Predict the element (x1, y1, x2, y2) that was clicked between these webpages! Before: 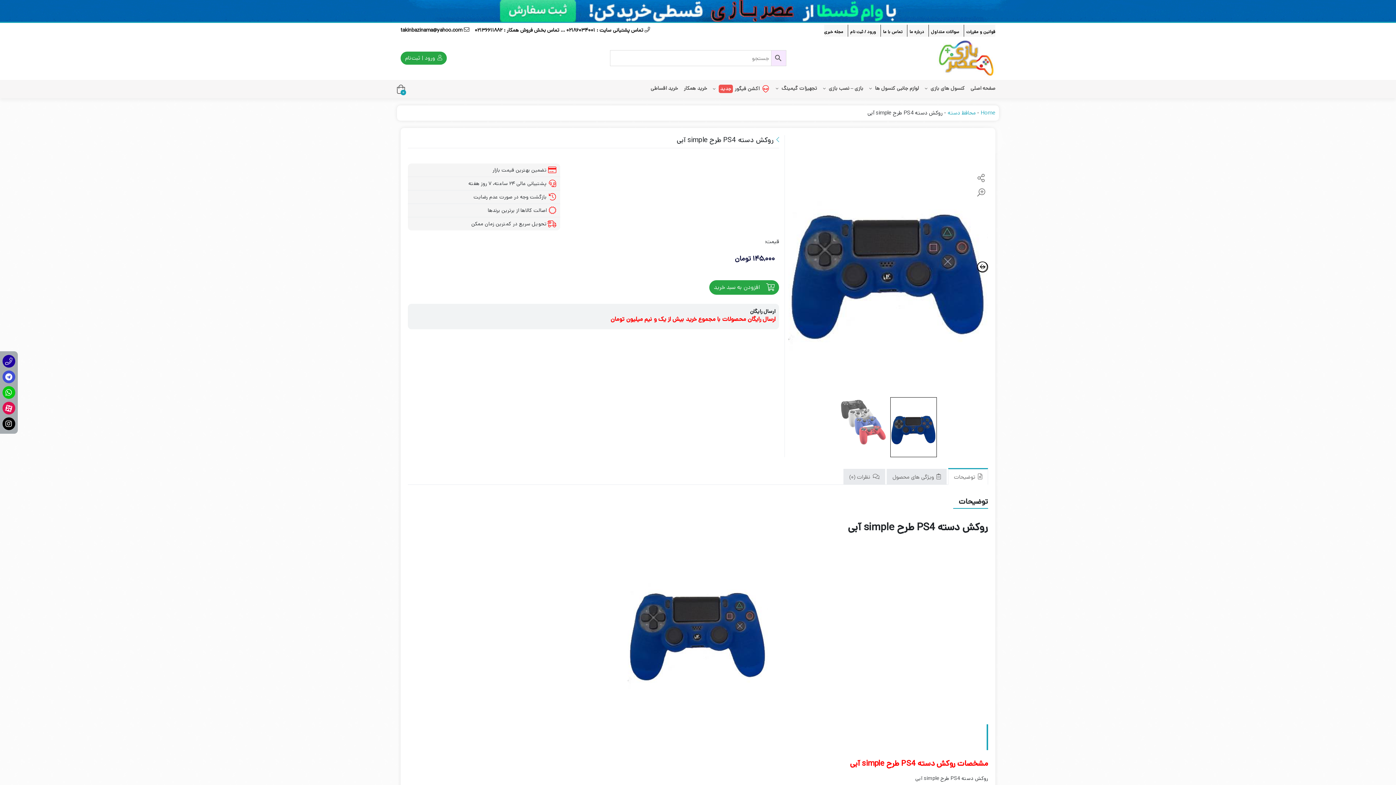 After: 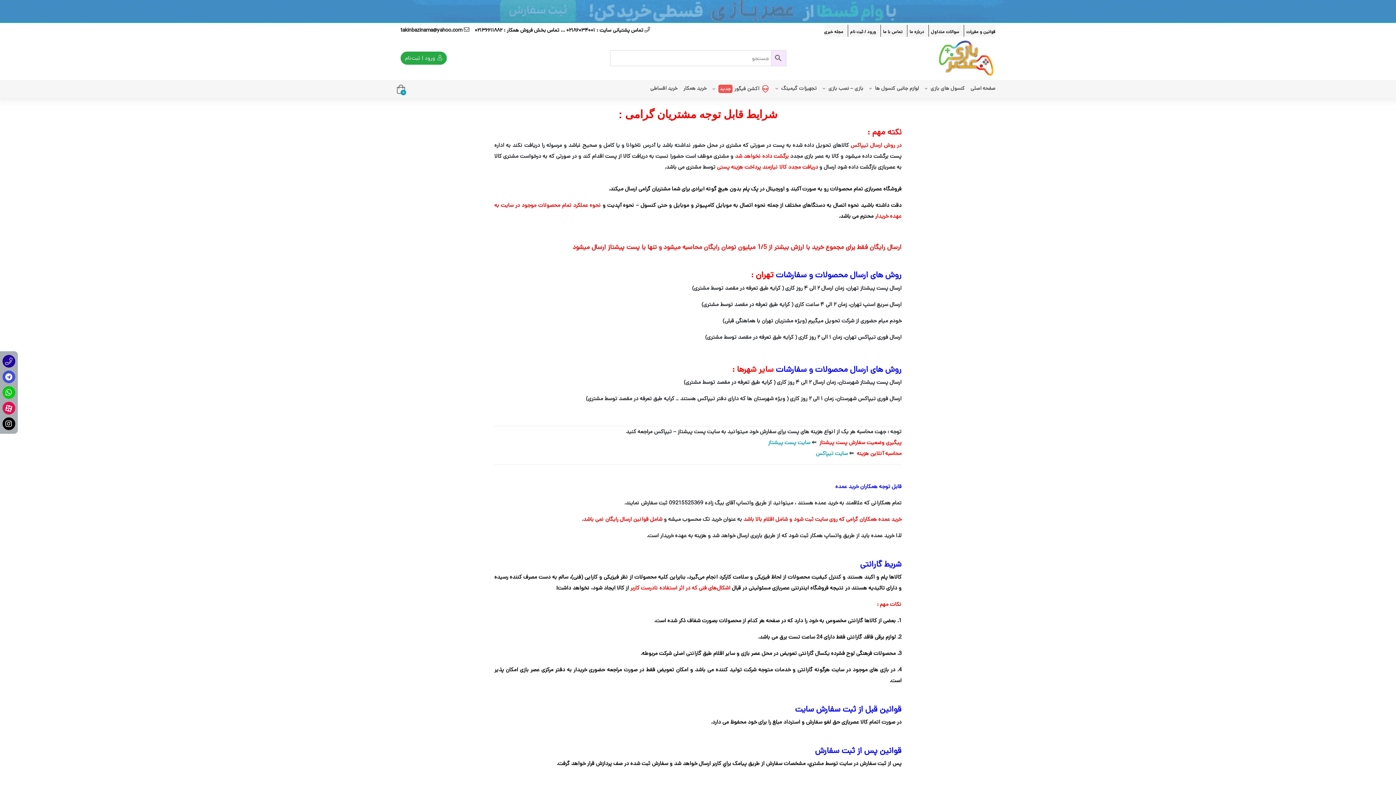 Action: bbox: (966, 28, 995, 34) label: قوانین و مقررات